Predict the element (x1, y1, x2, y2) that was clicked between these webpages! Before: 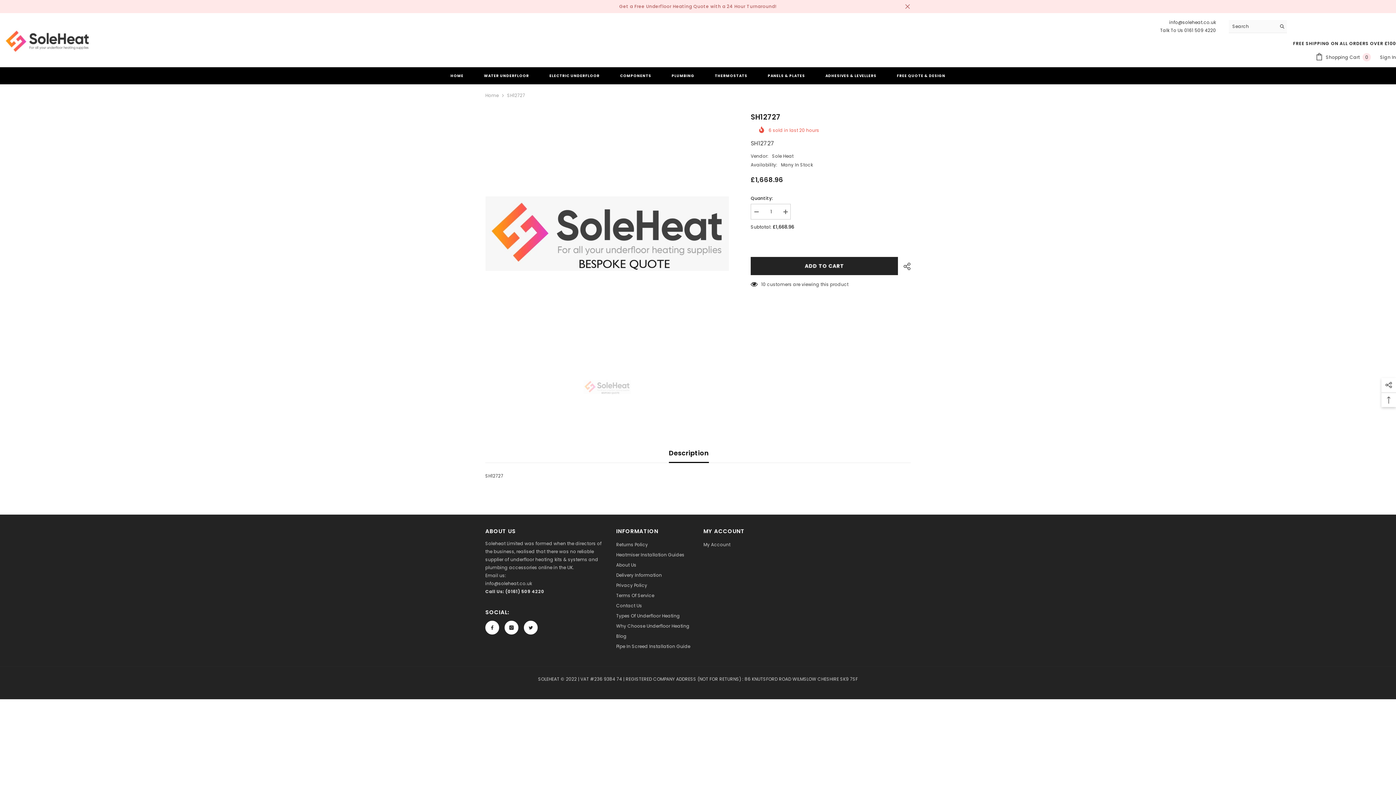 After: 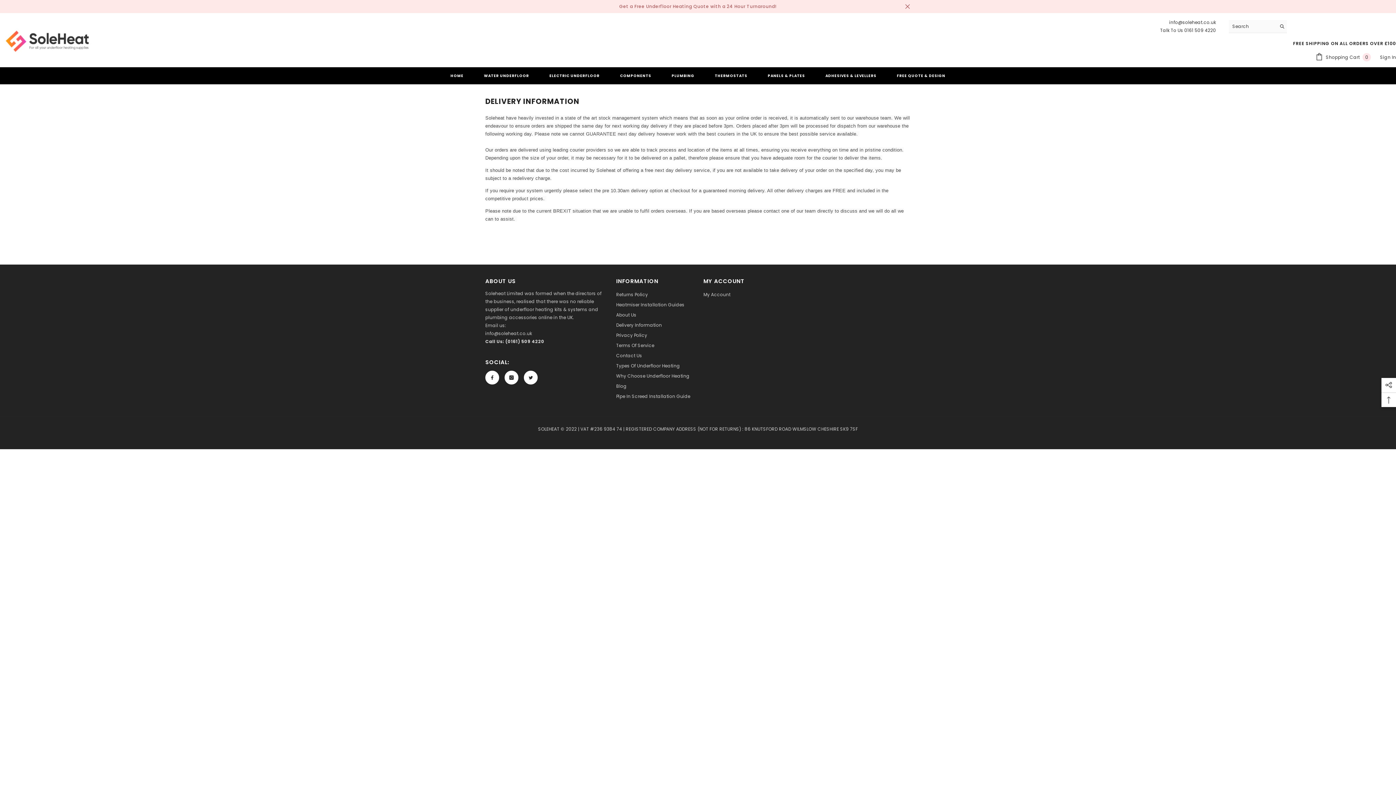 Action: bbox: (616, 570, 662, 580) label: Delivery Information